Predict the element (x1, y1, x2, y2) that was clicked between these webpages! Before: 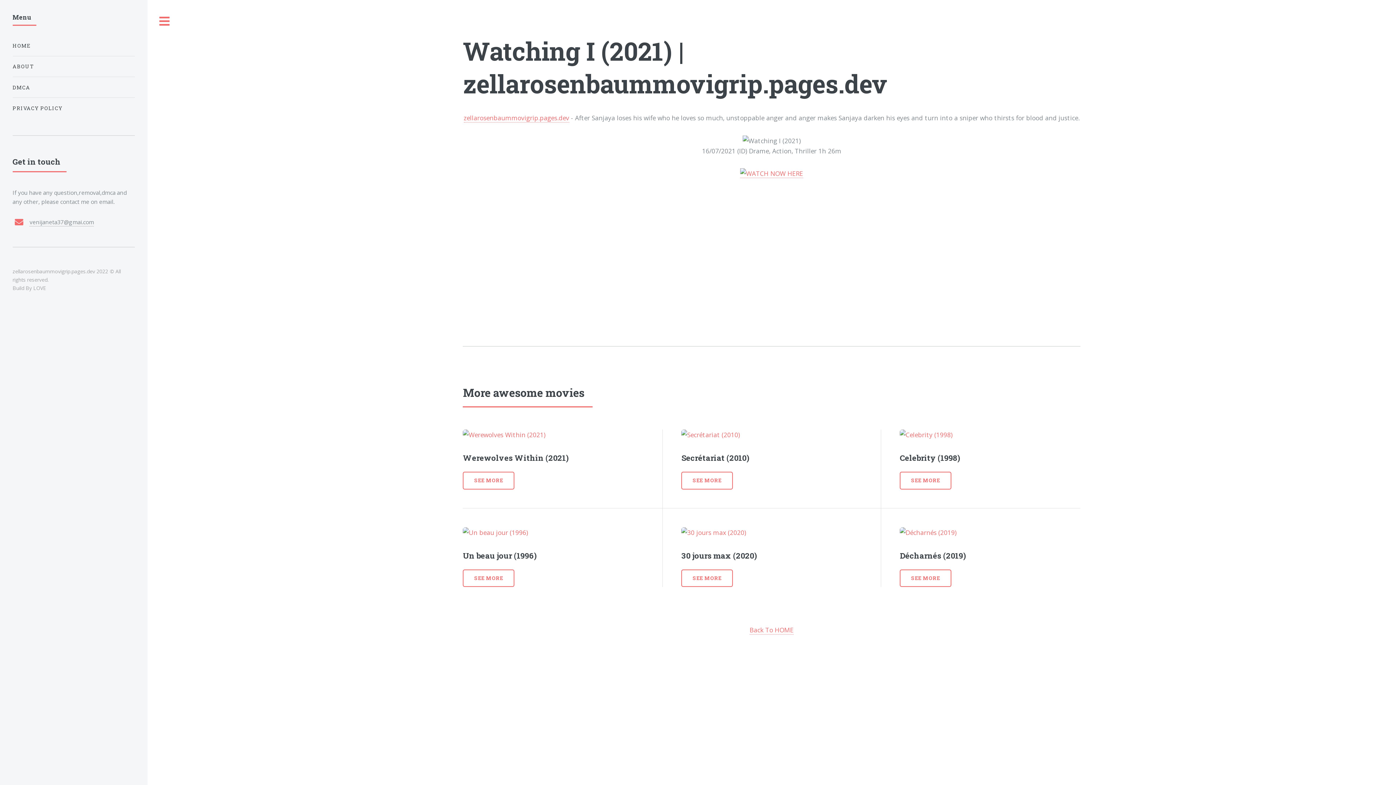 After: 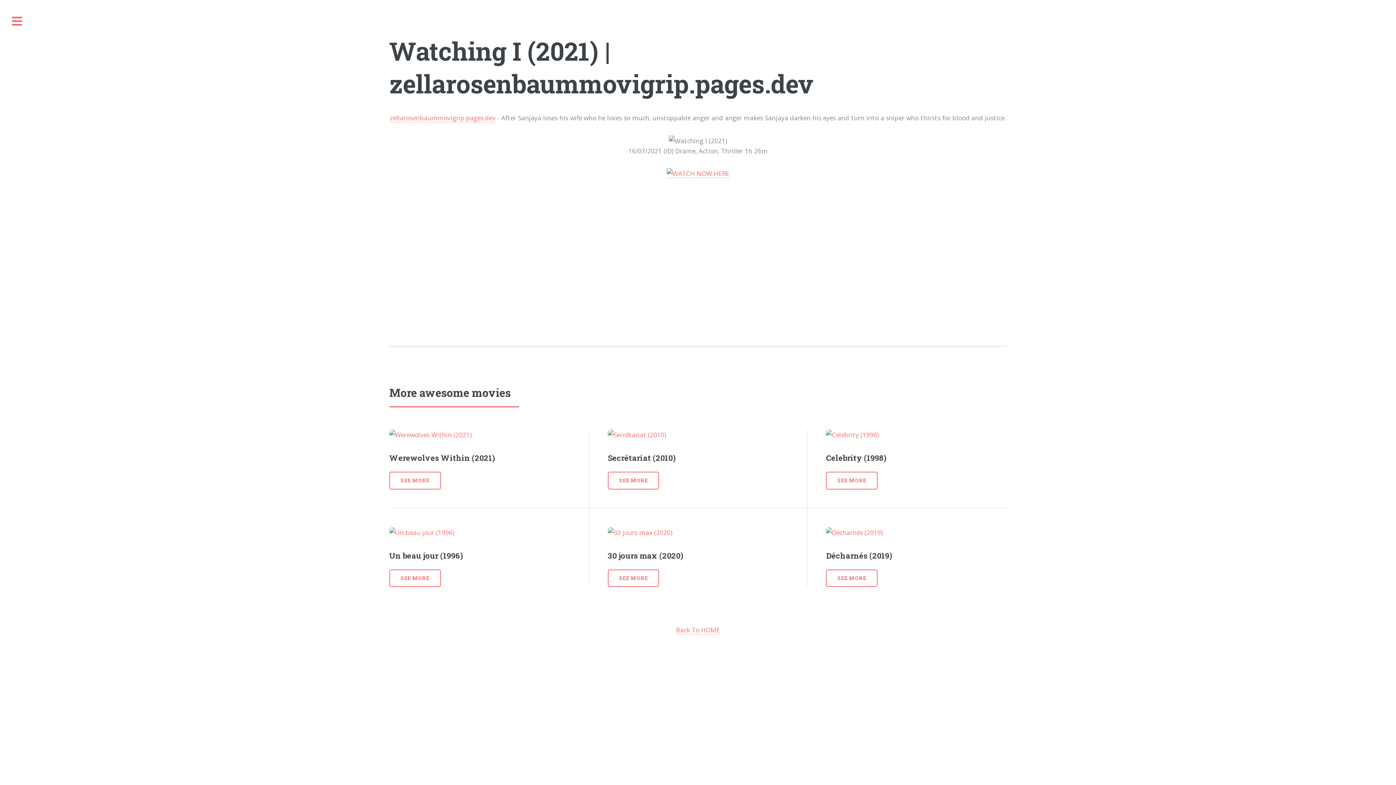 Action: bbox: (147, 0, 181, 42) label: Toggle